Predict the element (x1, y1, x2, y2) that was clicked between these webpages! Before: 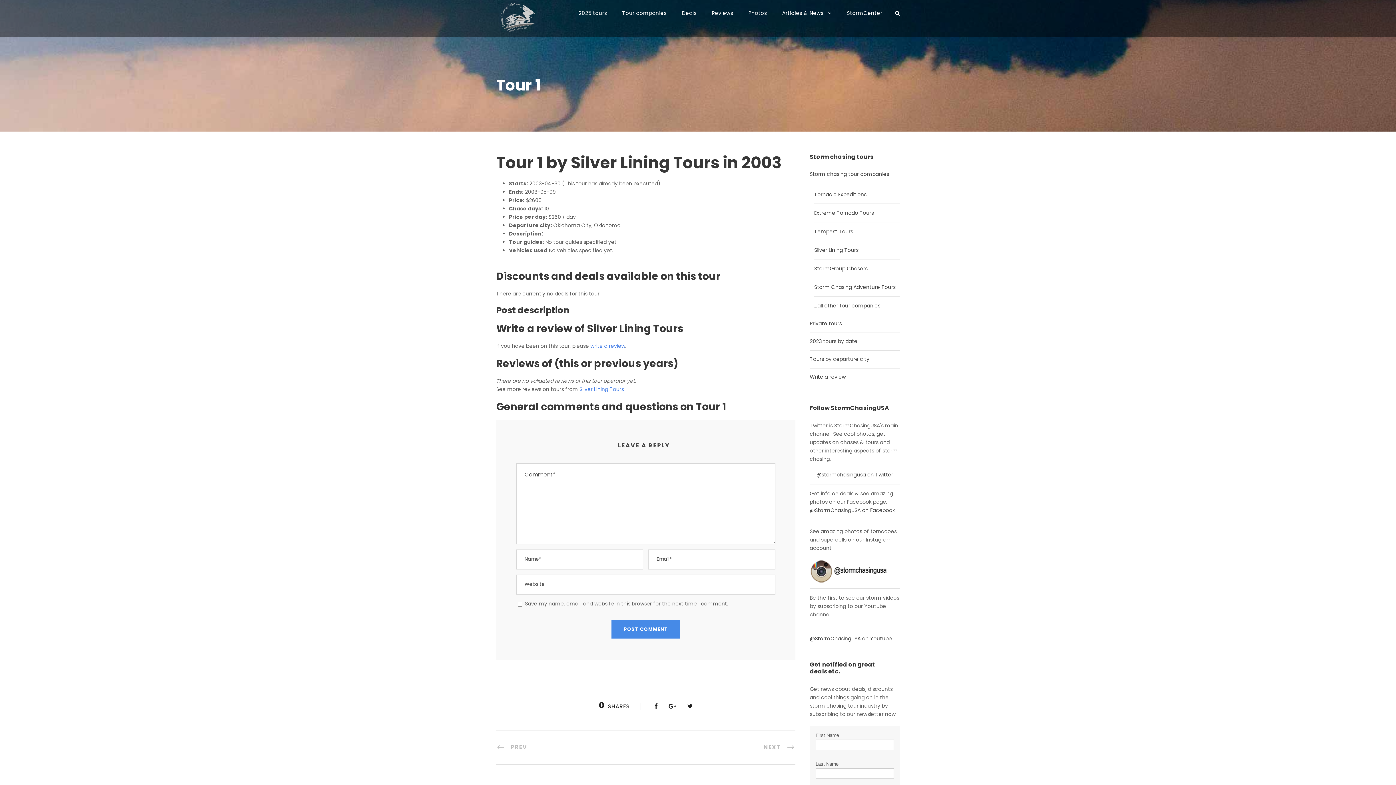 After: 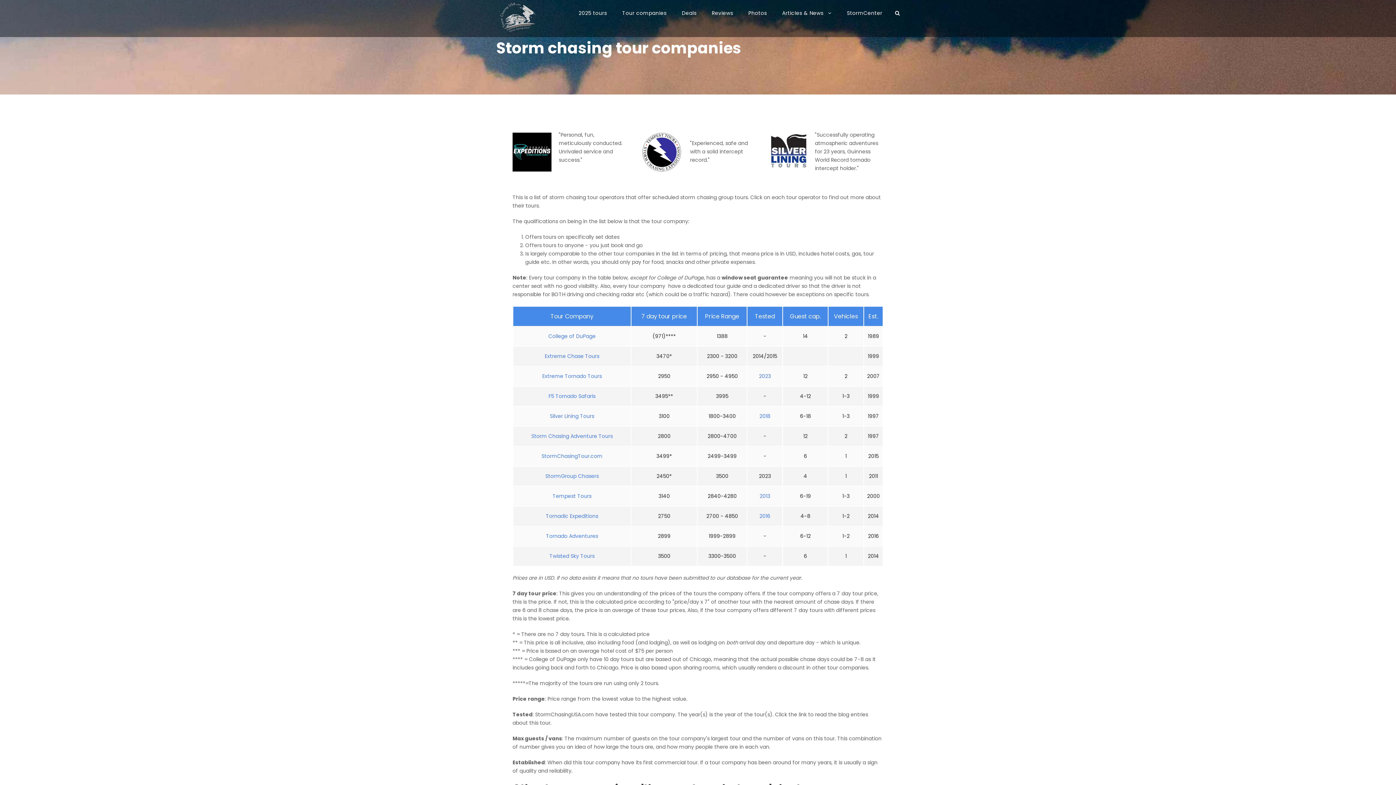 Action: bbox: (622, 9, 666, 29) label: Tour companies